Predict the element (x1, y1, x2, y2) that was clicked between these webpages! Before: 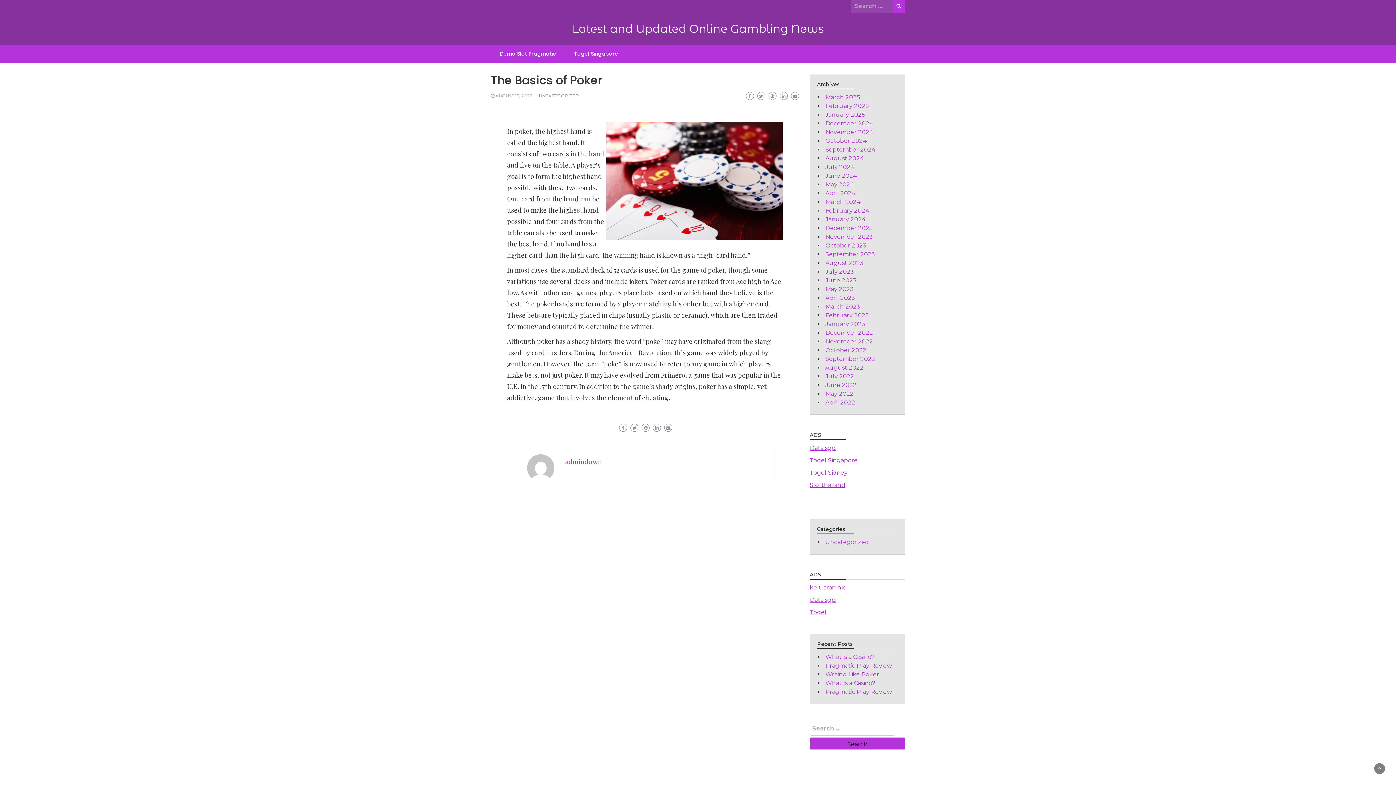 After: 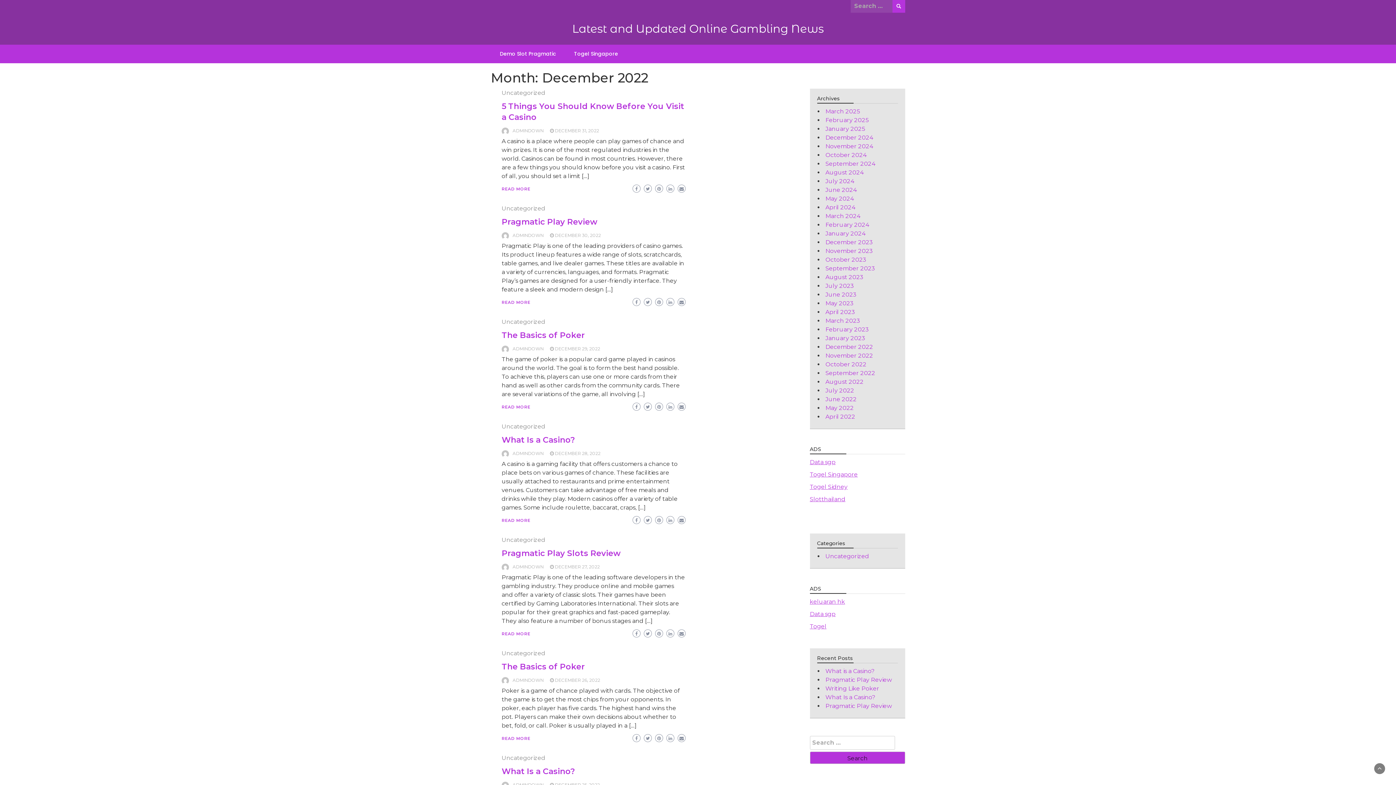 Action: bbox: (825, 329, 873, 336) label: December 2022